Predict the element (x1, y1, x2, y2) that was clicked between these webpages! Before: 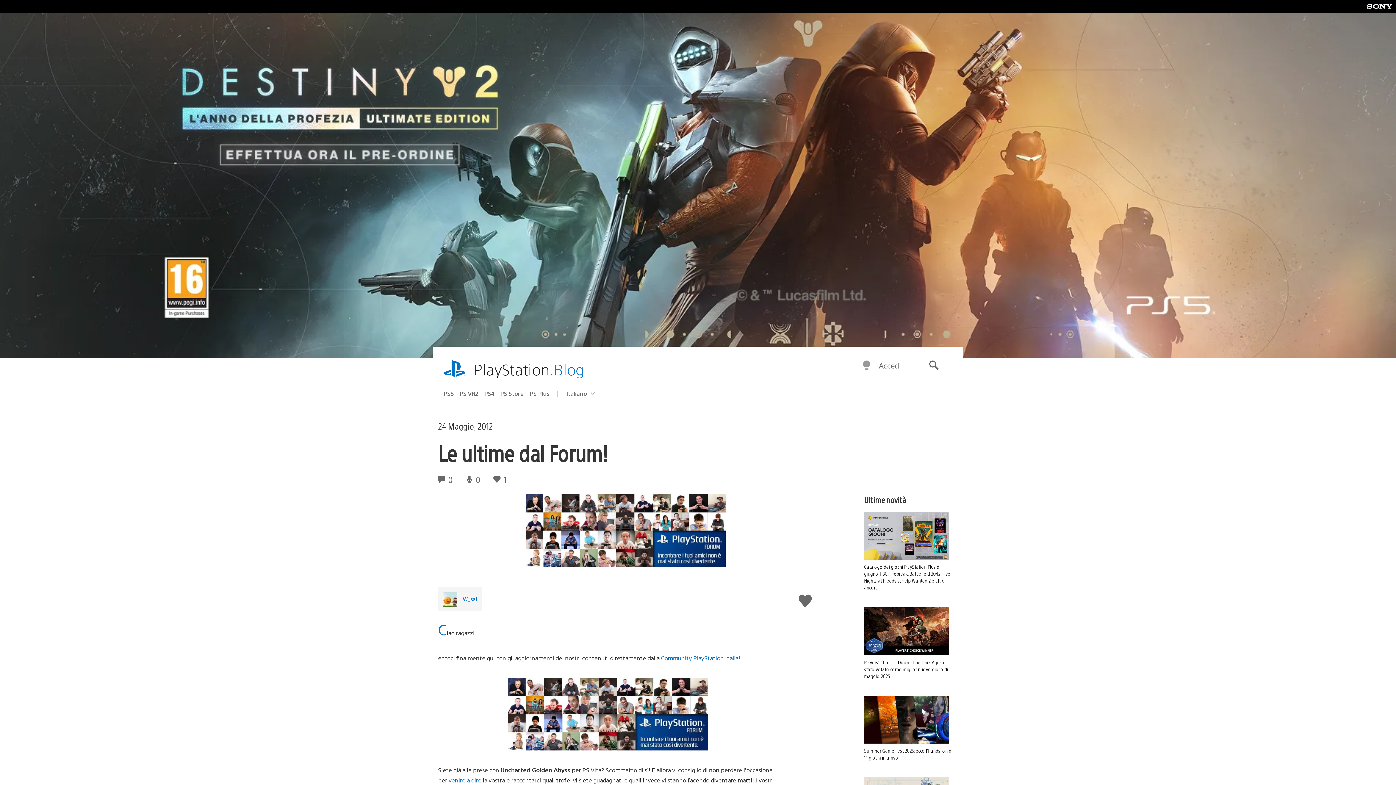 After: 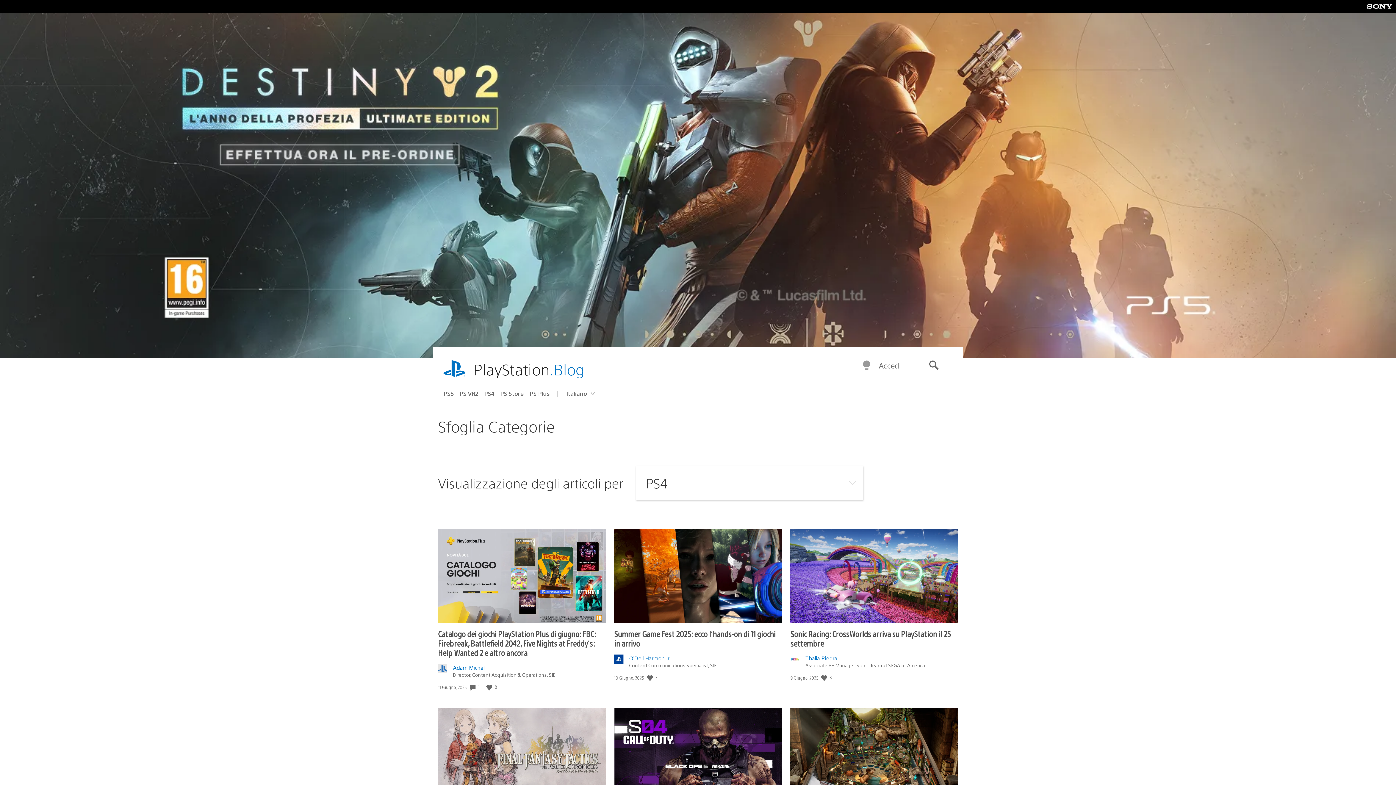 Action: label: PS4 bbox: (484, 387, 500, 399)